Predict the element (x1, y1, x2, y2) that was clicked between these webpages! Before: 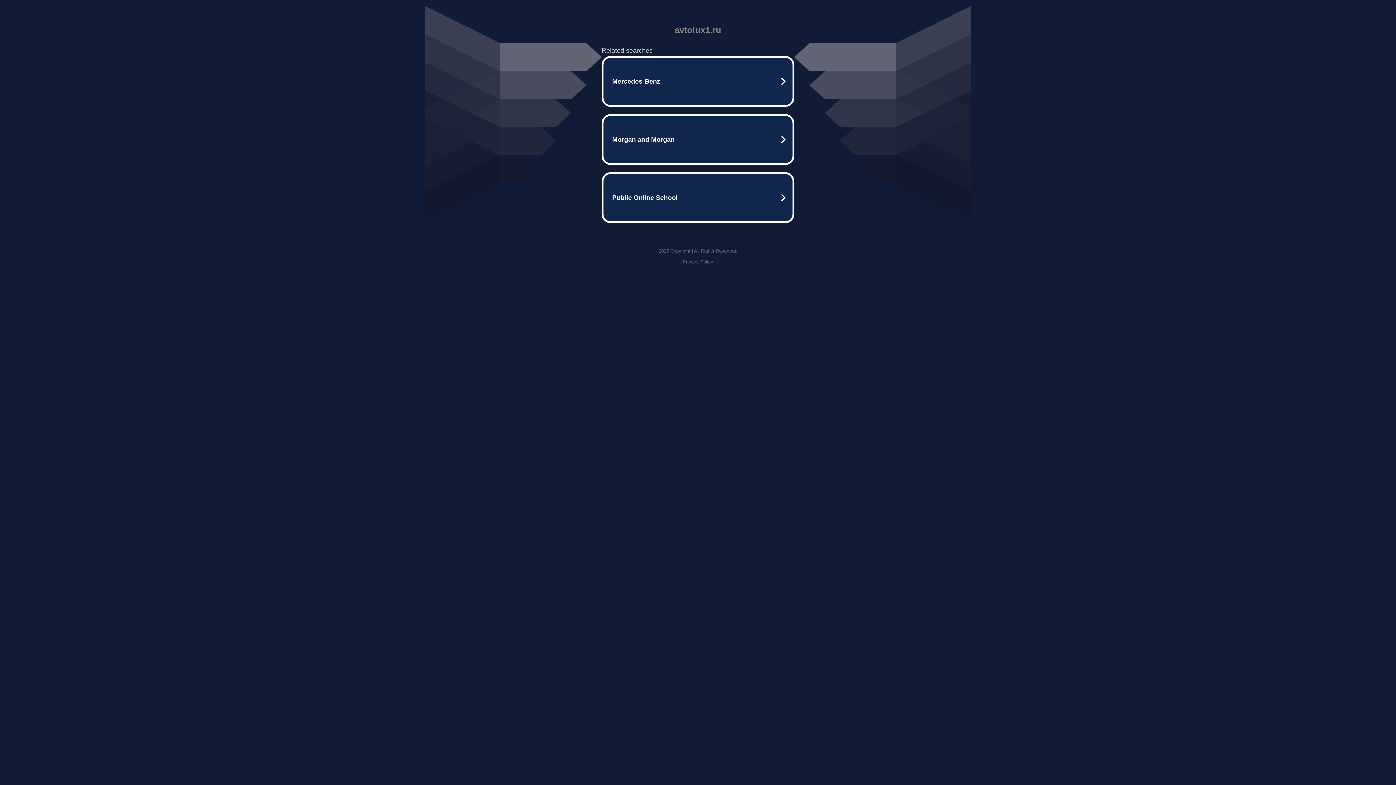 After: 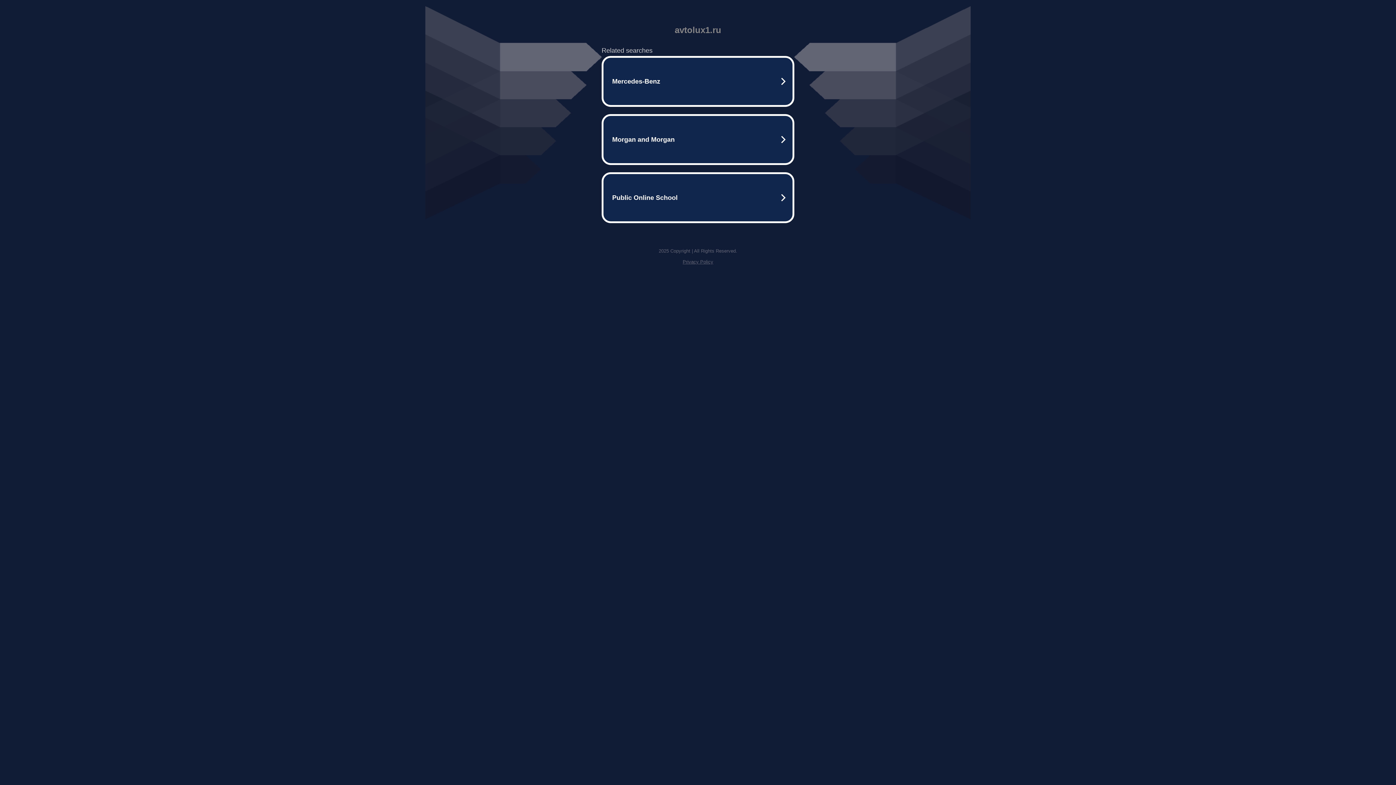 Action: label: Privacy Policy bbox: (682, 259, 713, 264)